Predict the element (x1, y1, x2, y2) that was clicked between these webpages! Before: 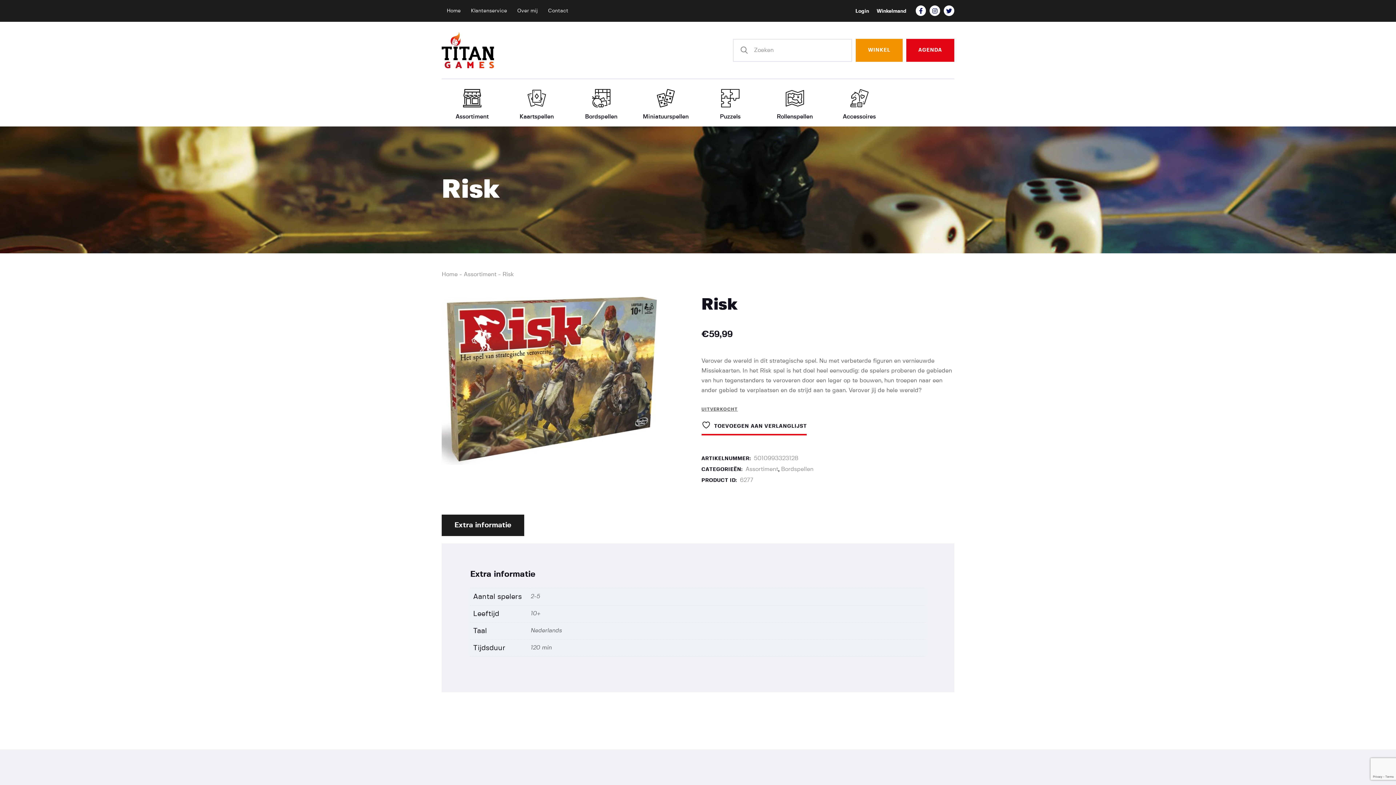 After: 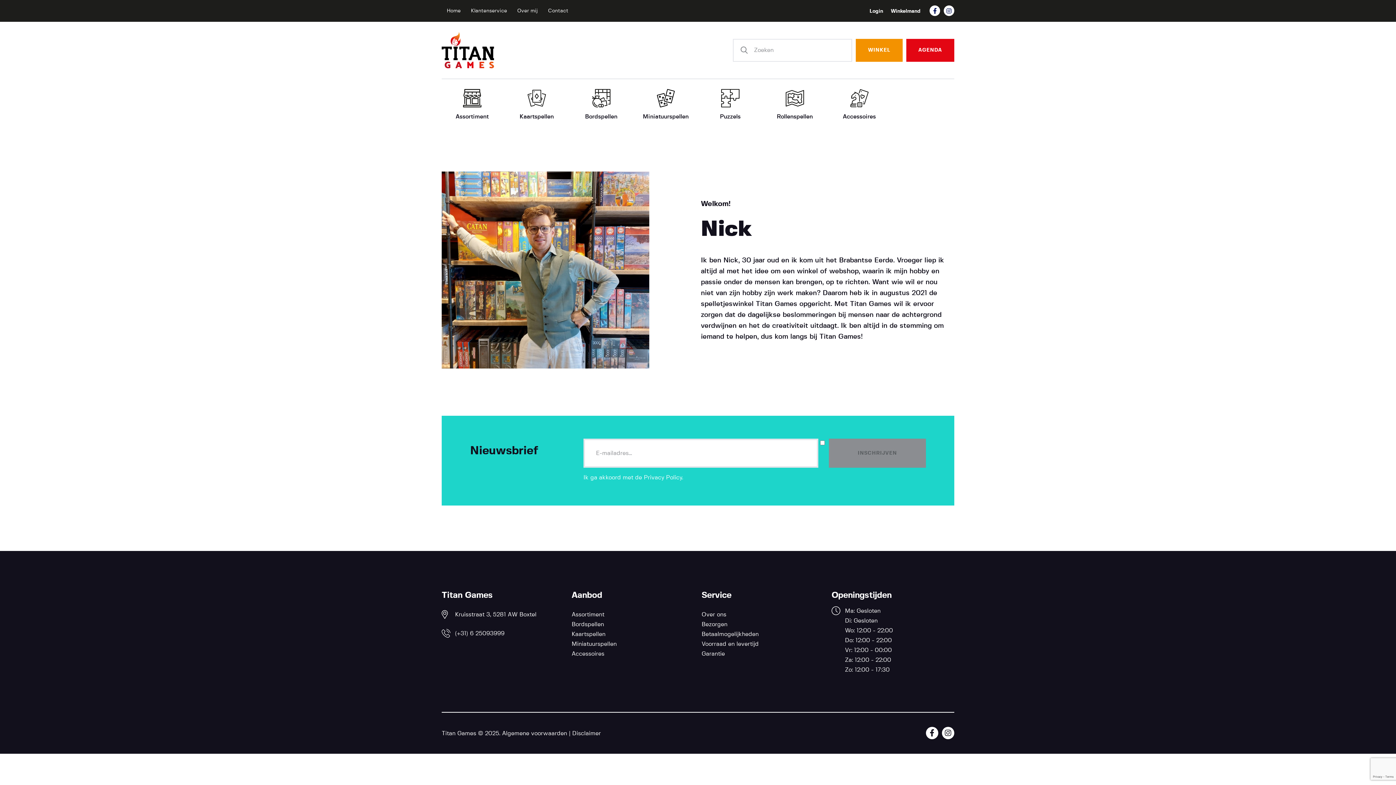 Action: label: Over mij bbox: (512, 2, 543, 19)